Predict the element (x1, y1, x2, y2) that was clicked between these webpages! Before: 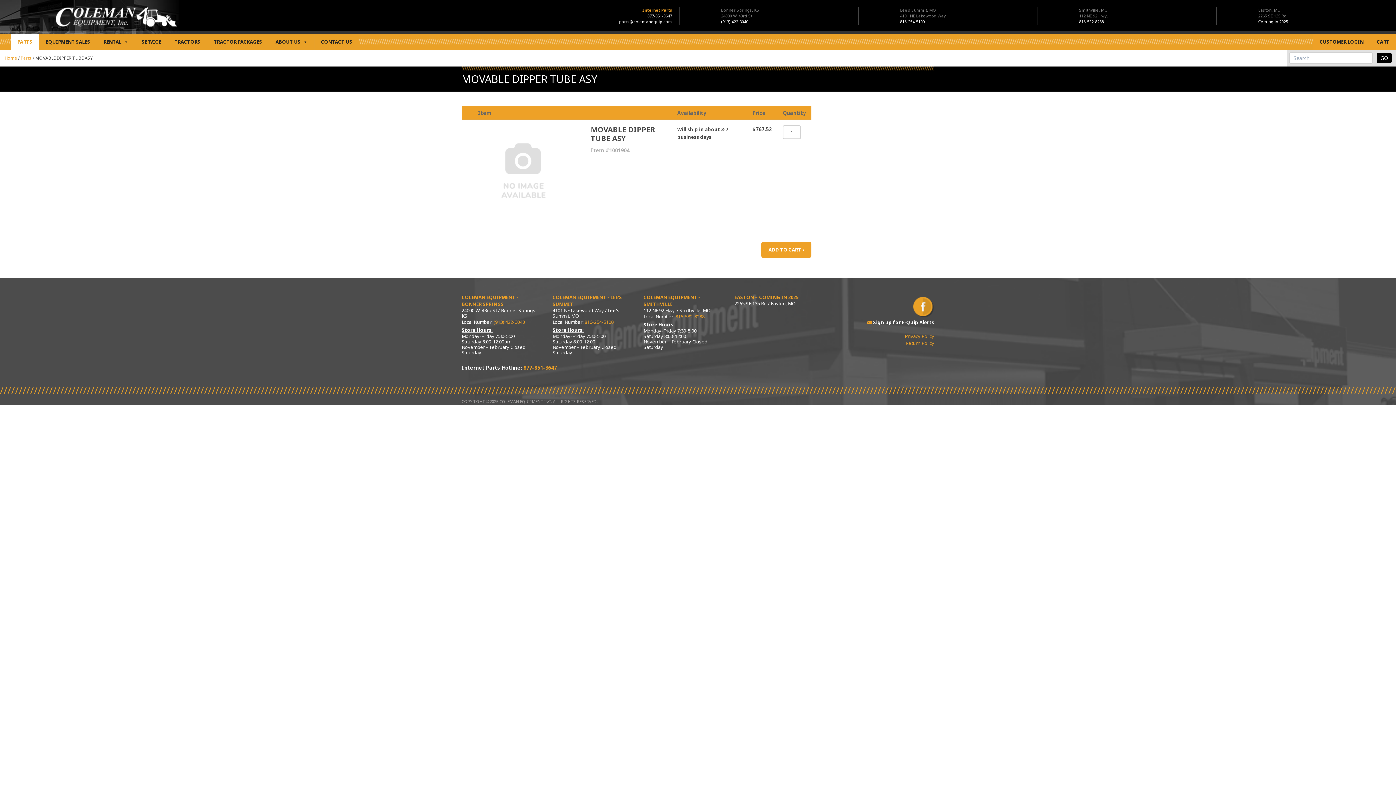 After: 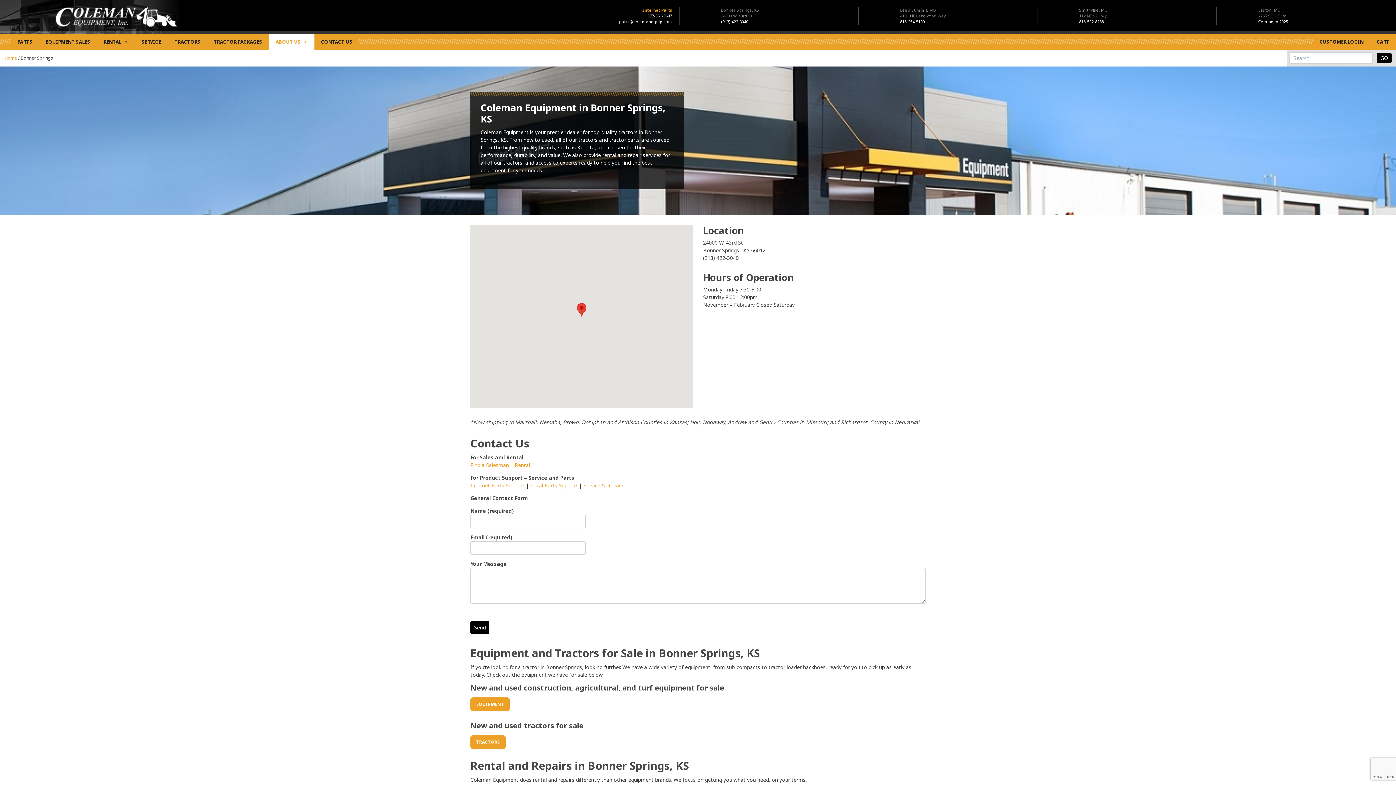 Action: label: COLEMAN EQUIPMENT - BONNER SPRINGS bbox: (461, 294, 518, 307)